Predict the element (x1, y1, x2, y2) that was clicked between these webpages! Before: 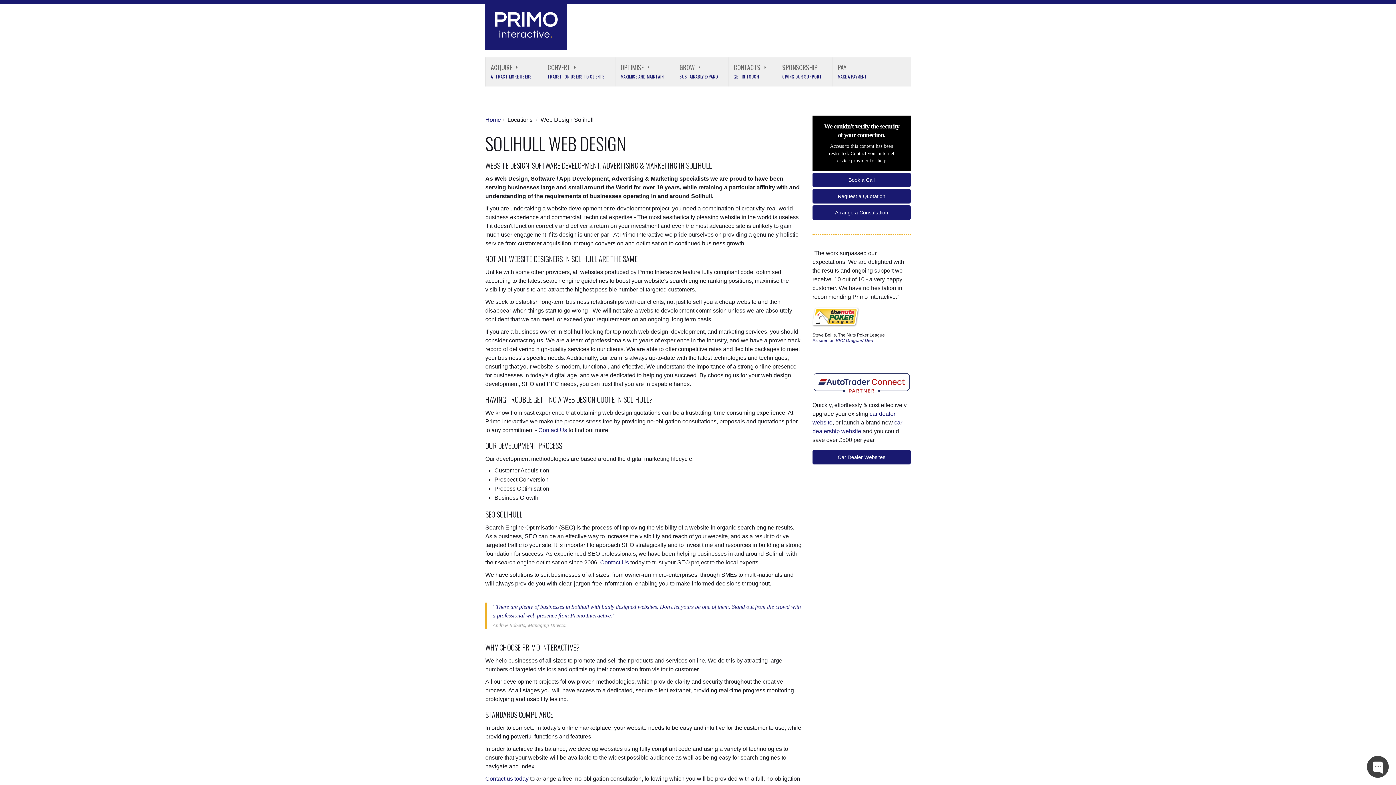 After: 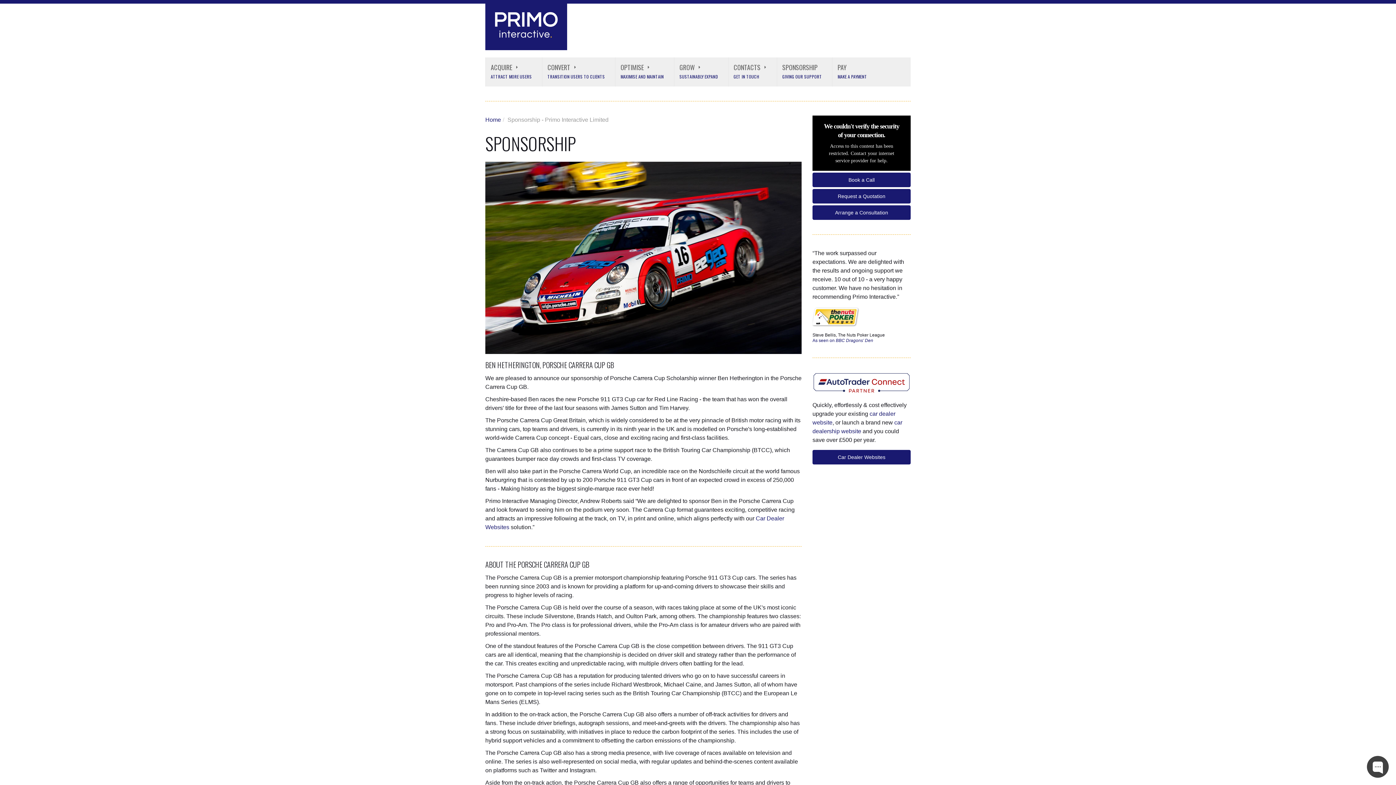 Action: bbox: (782, 62, 817, 72) label: SPONSORSHIP